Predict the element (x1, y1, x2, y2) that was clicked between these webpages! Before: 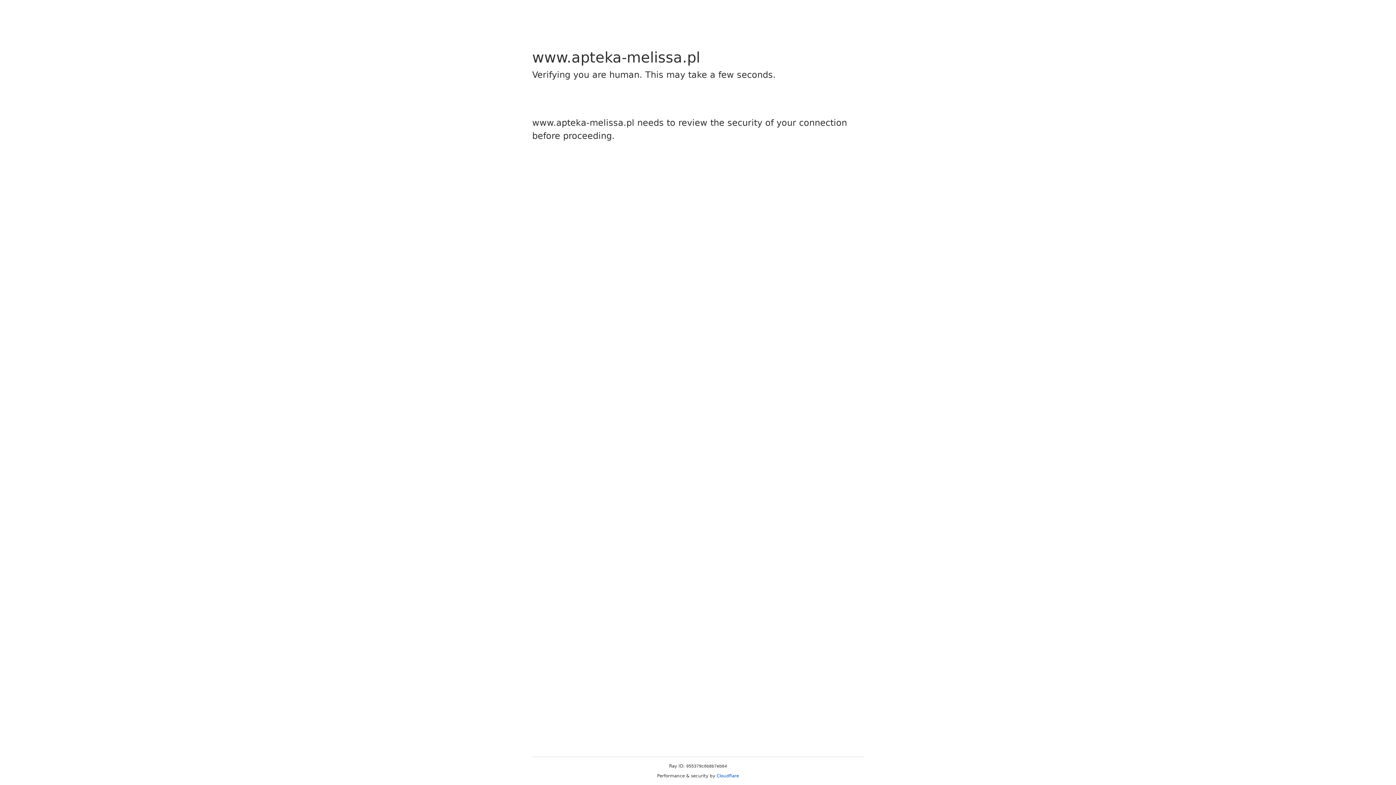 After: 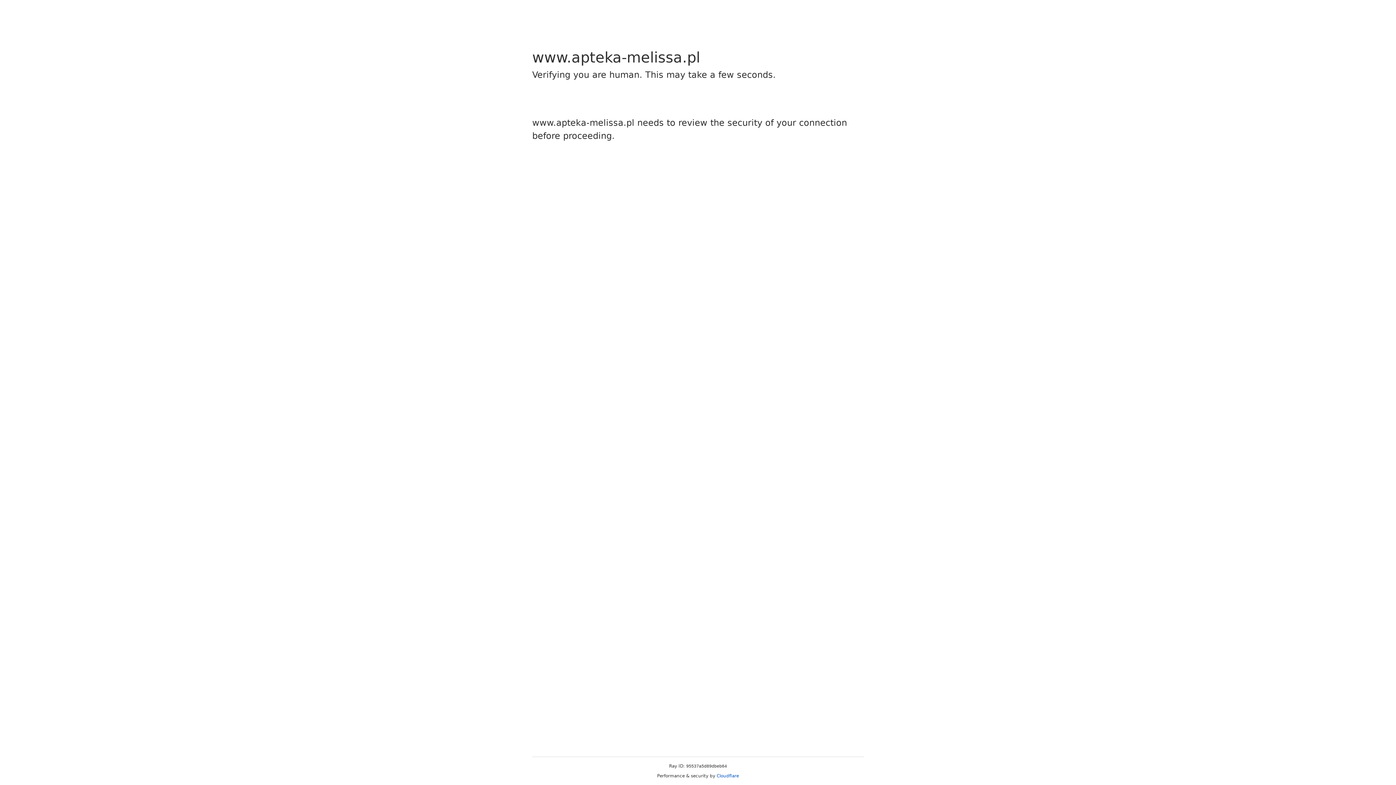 Action: label: Cloudflare bbox: (716, 773, 739, 778)